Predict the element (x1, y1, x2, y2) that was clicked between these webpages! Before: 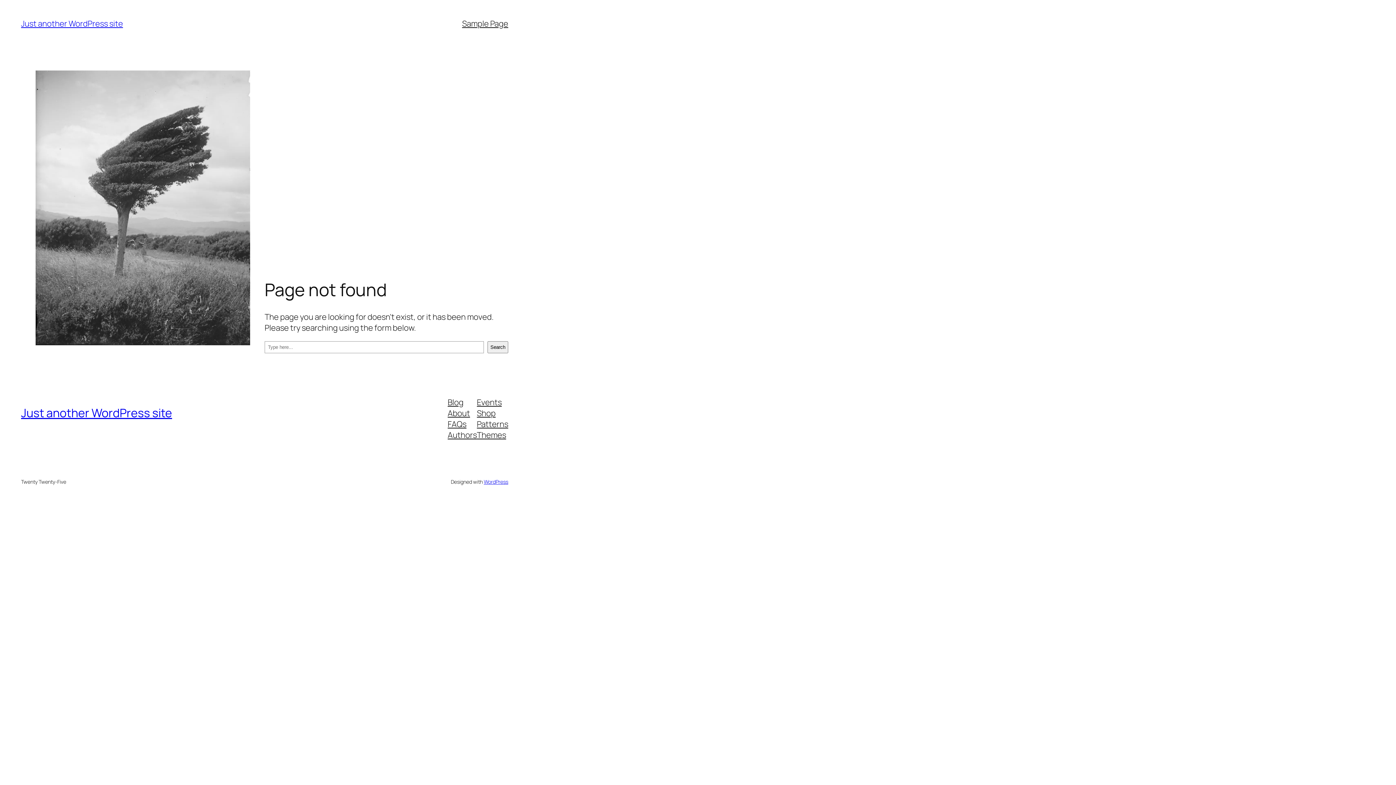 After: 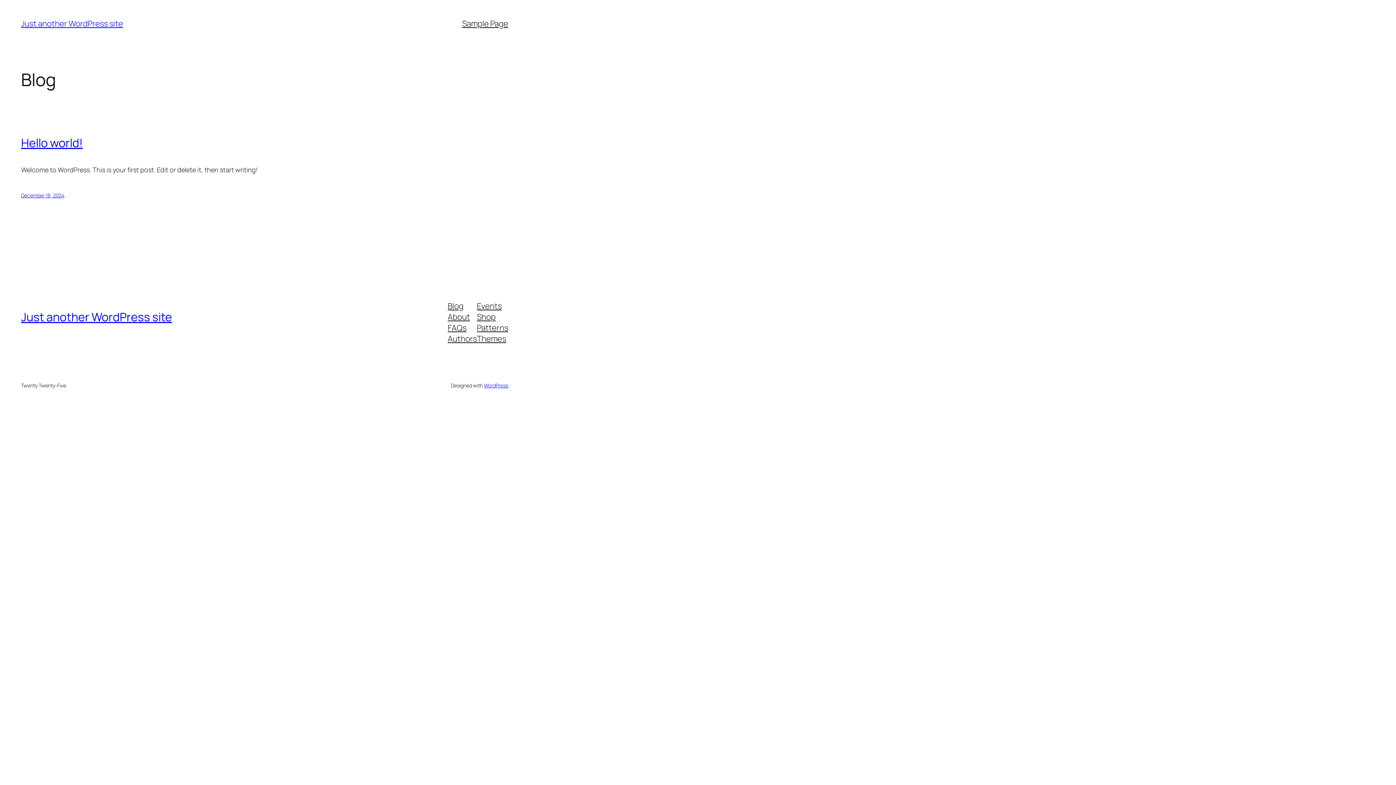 Action: bbox: (21, 18, 123, 29) label: Just another WordPress site